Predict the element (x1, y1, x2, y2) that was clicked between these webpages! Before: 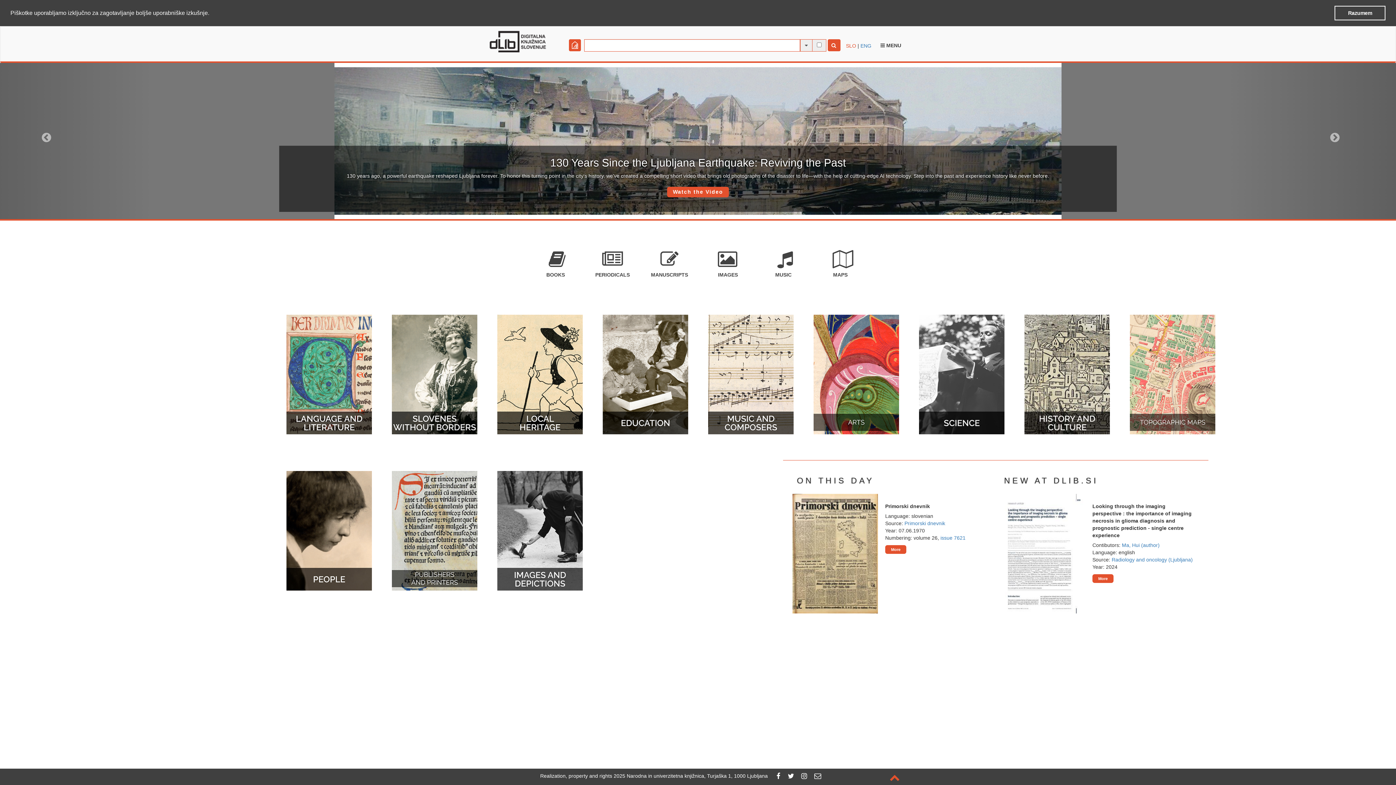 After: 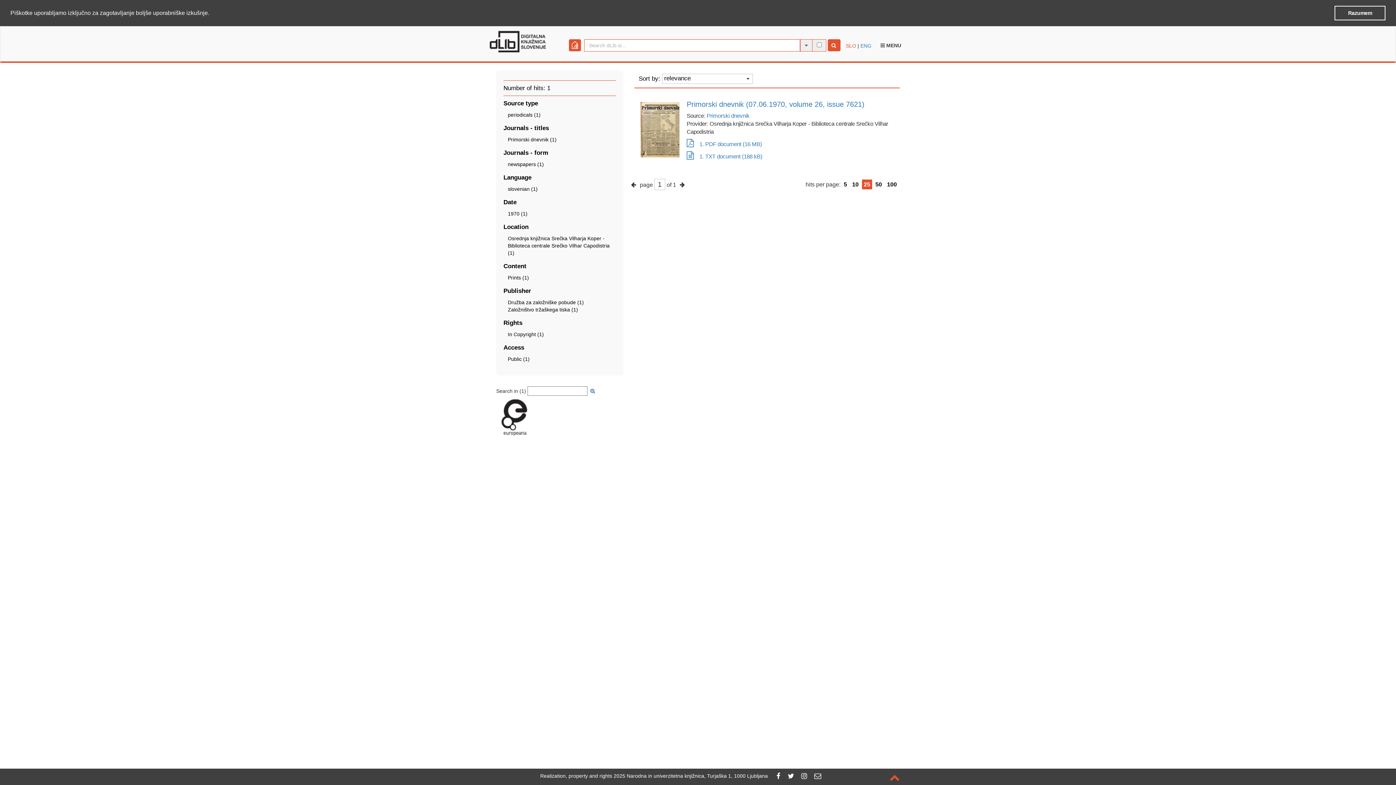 Action: label: issue 7621 bbox: (940, 535, 965, 540)